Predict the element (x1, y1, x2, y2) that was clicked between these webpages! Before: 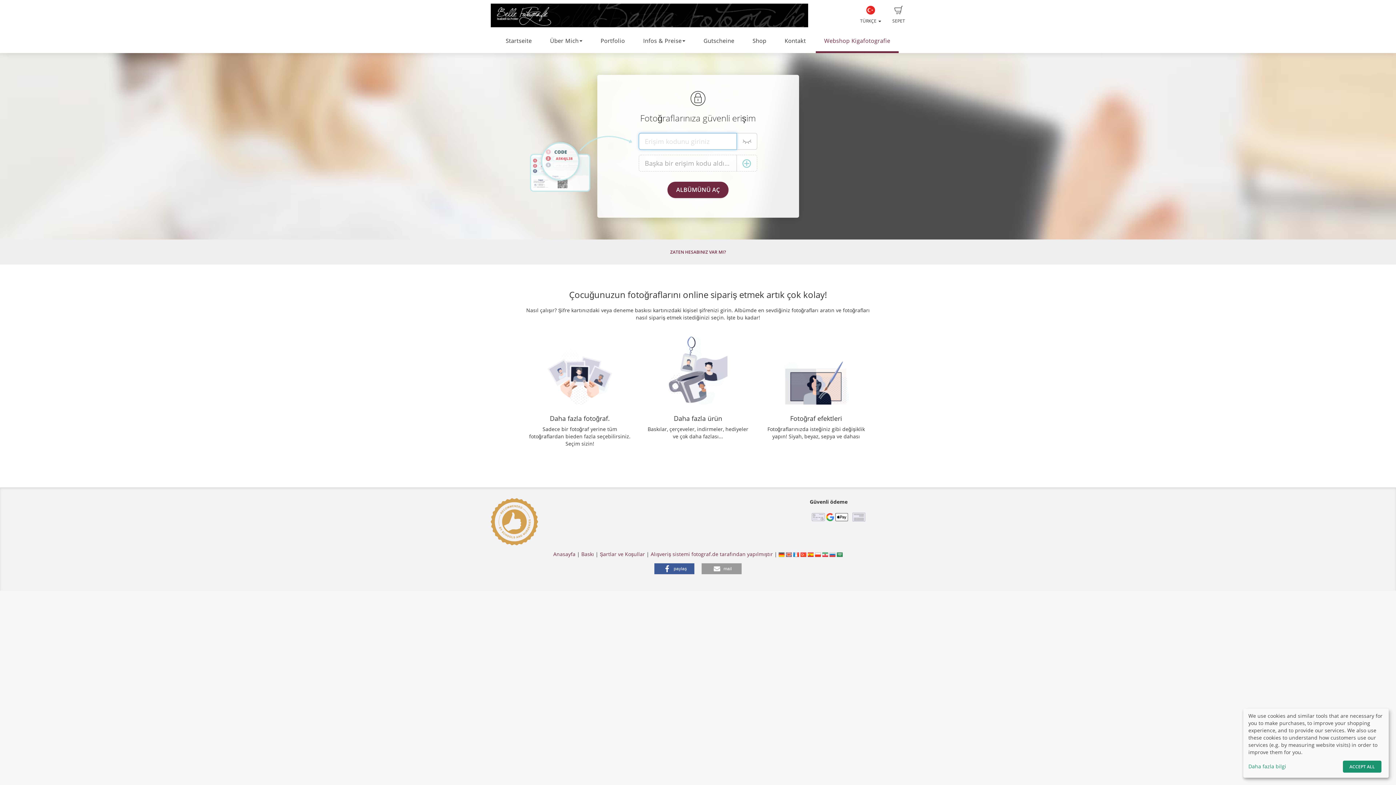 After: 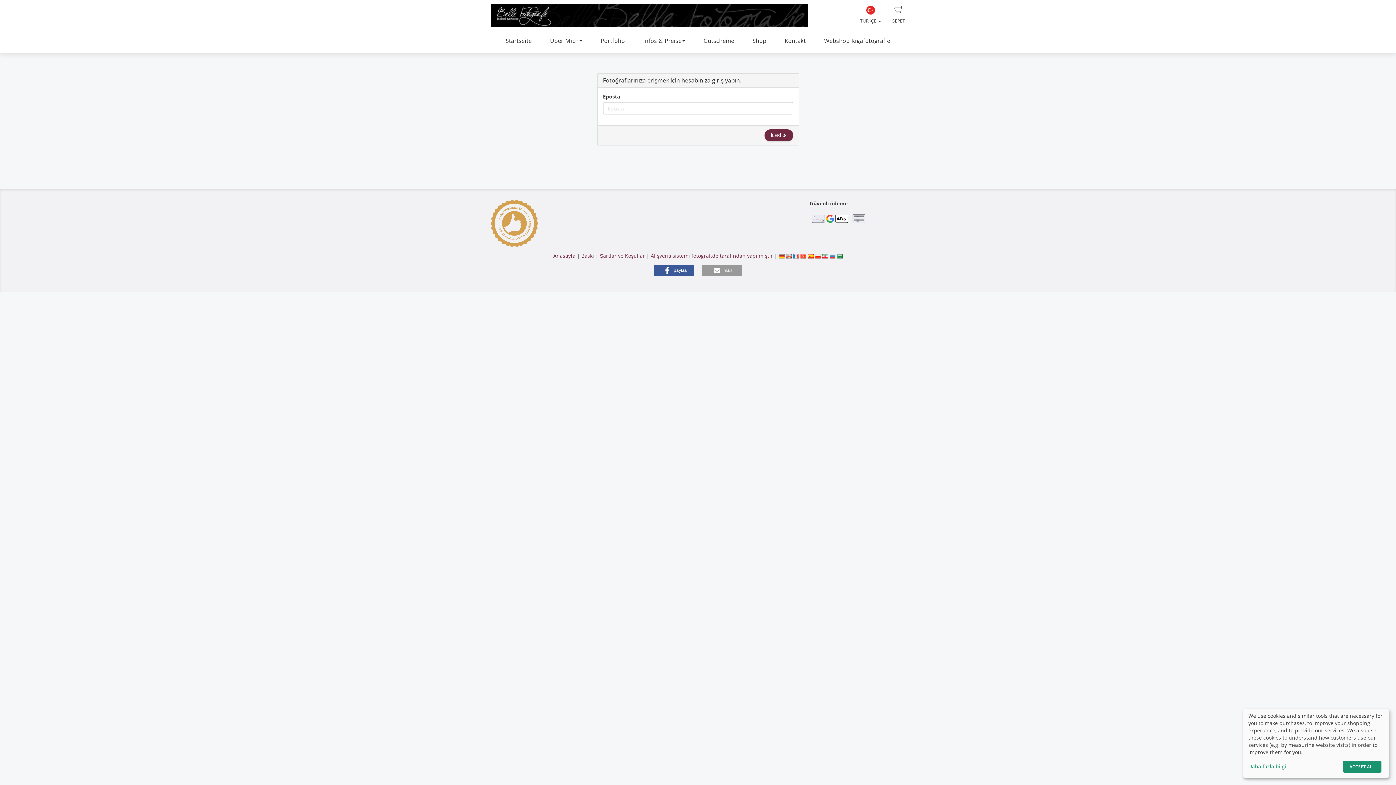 Action: label: ZATEN HESABINIZ VAR MI? bbox: (663, 245, 732, 258)